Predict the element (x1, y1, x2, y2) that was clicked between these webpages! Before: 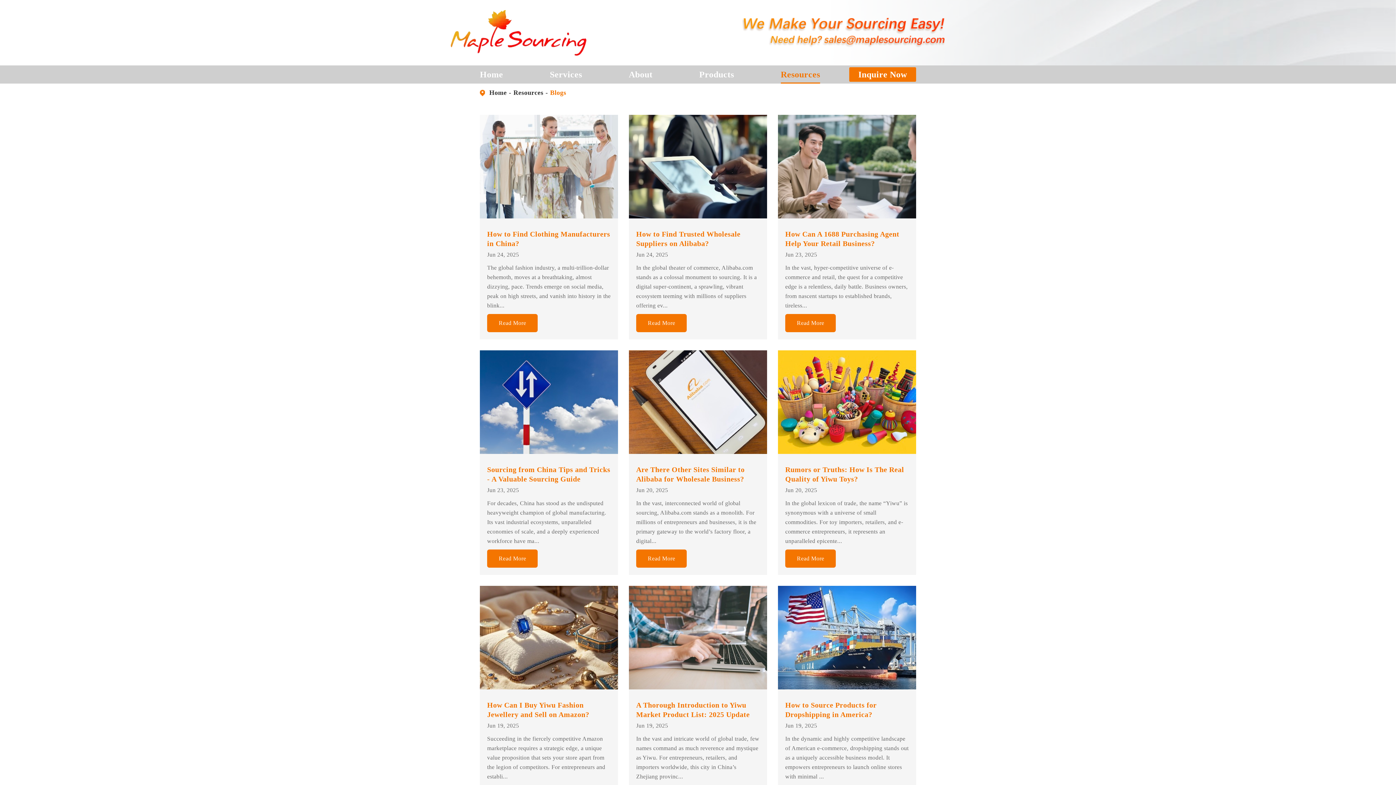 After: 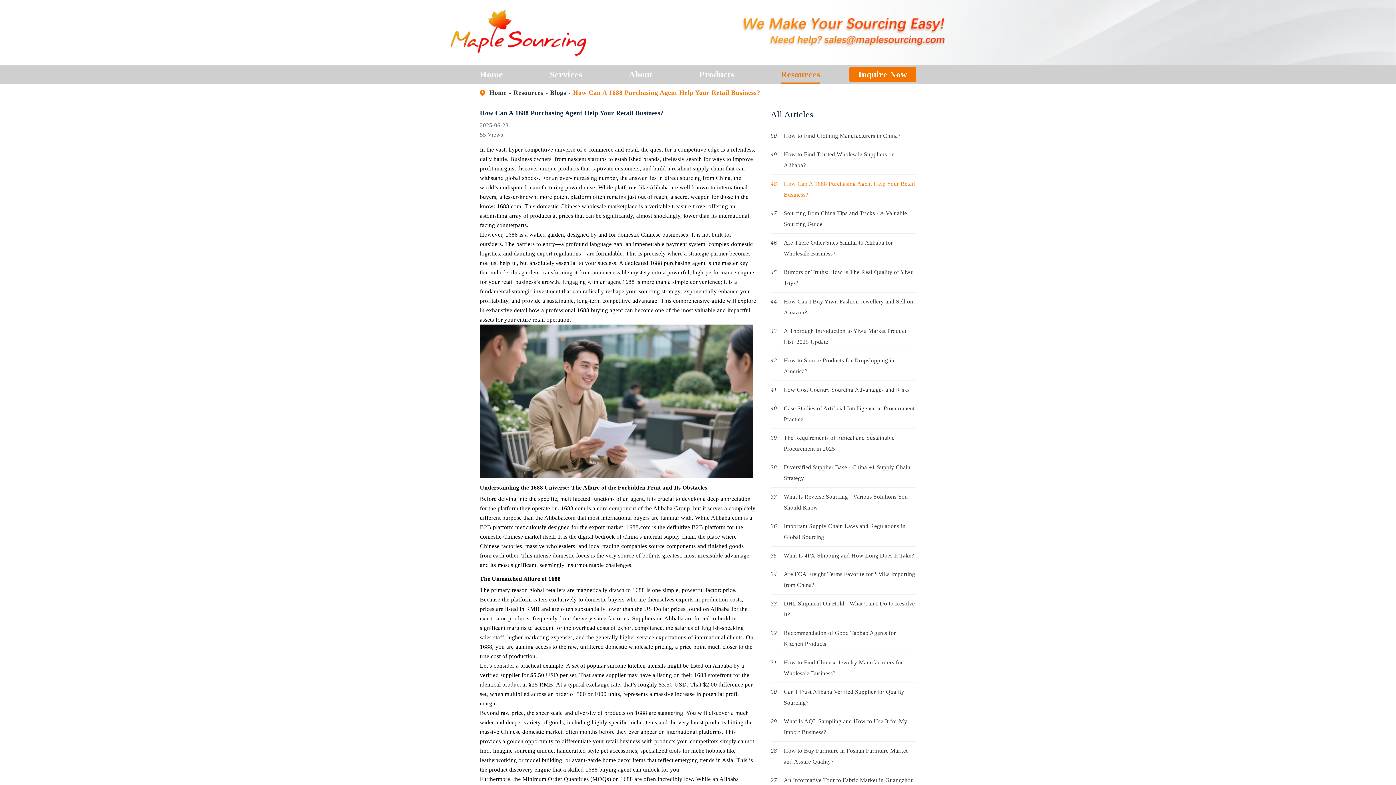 Action: label: Read More bbox: (785, 314, 836, 332)